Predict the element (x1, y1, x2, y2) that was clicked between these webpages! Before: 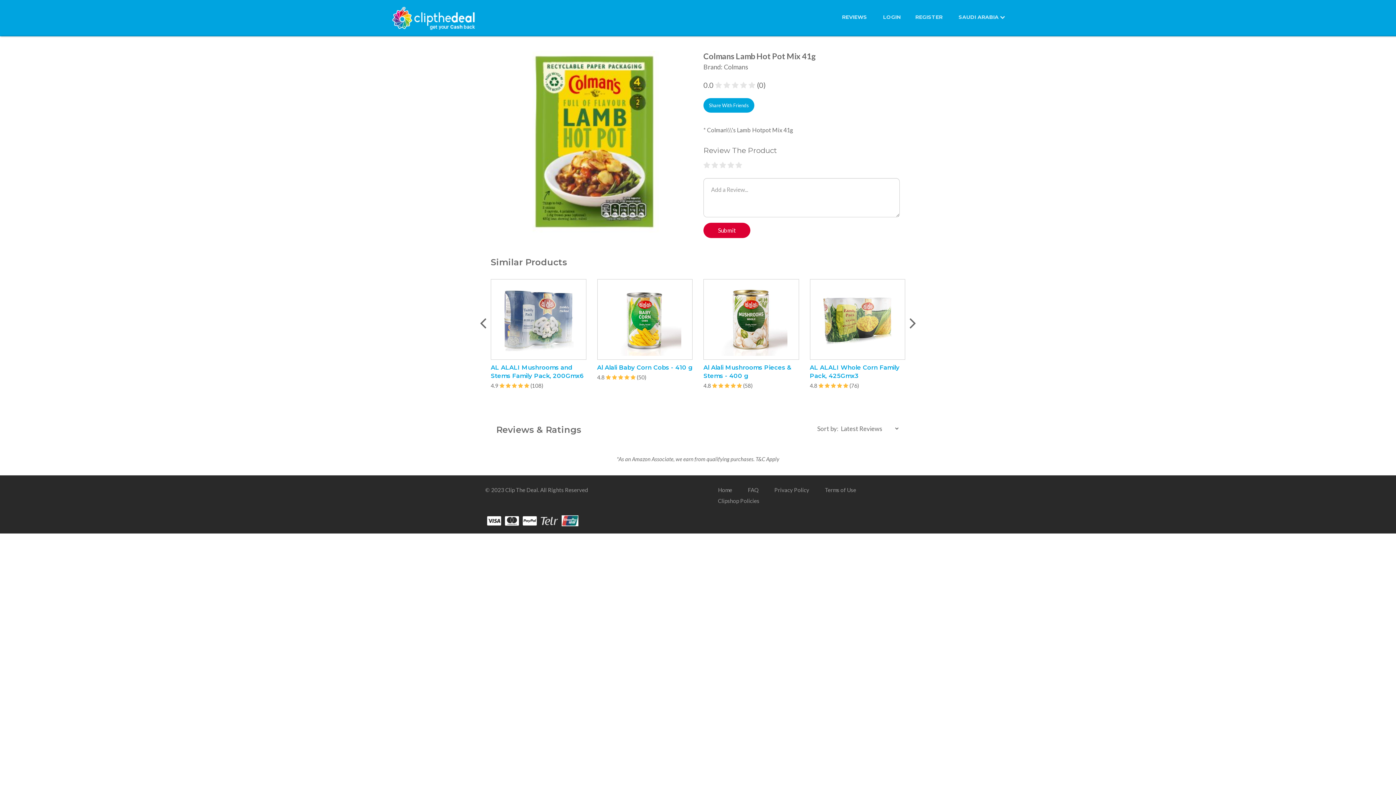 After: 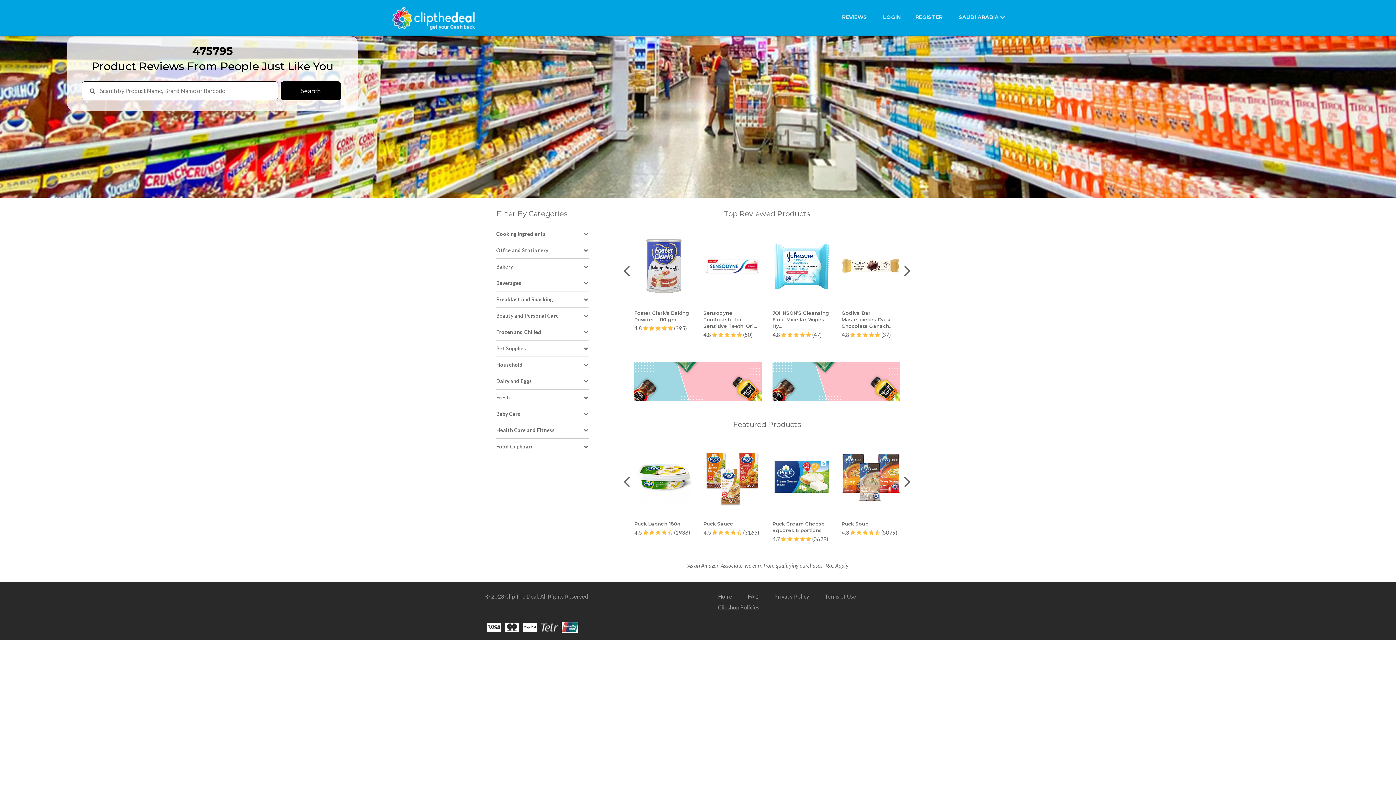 Action: bbox: (390, 14, 478, 20)